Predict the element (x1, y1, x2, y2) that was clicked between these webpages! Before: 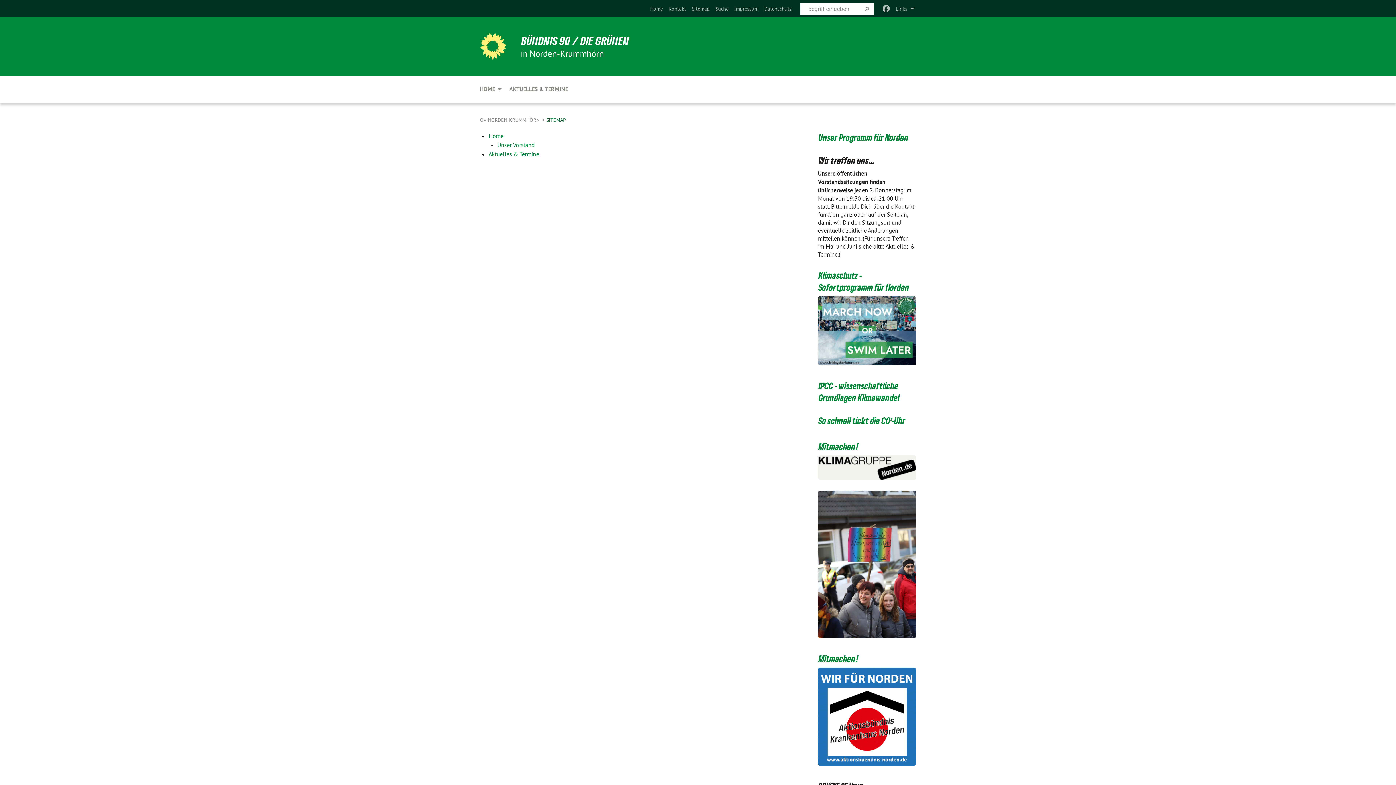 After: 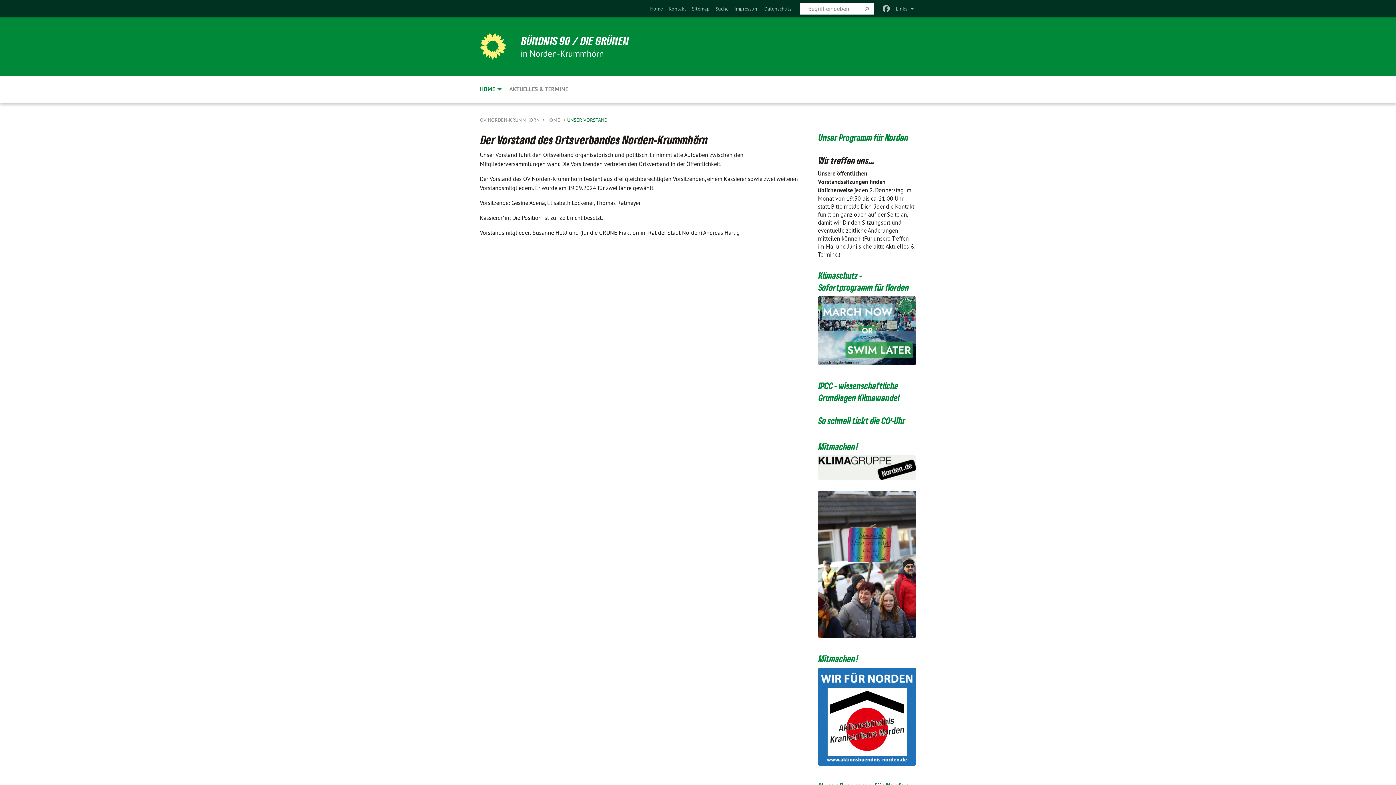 Action: label: Unser Vorstand bbox: (497, 141, 534, 148)